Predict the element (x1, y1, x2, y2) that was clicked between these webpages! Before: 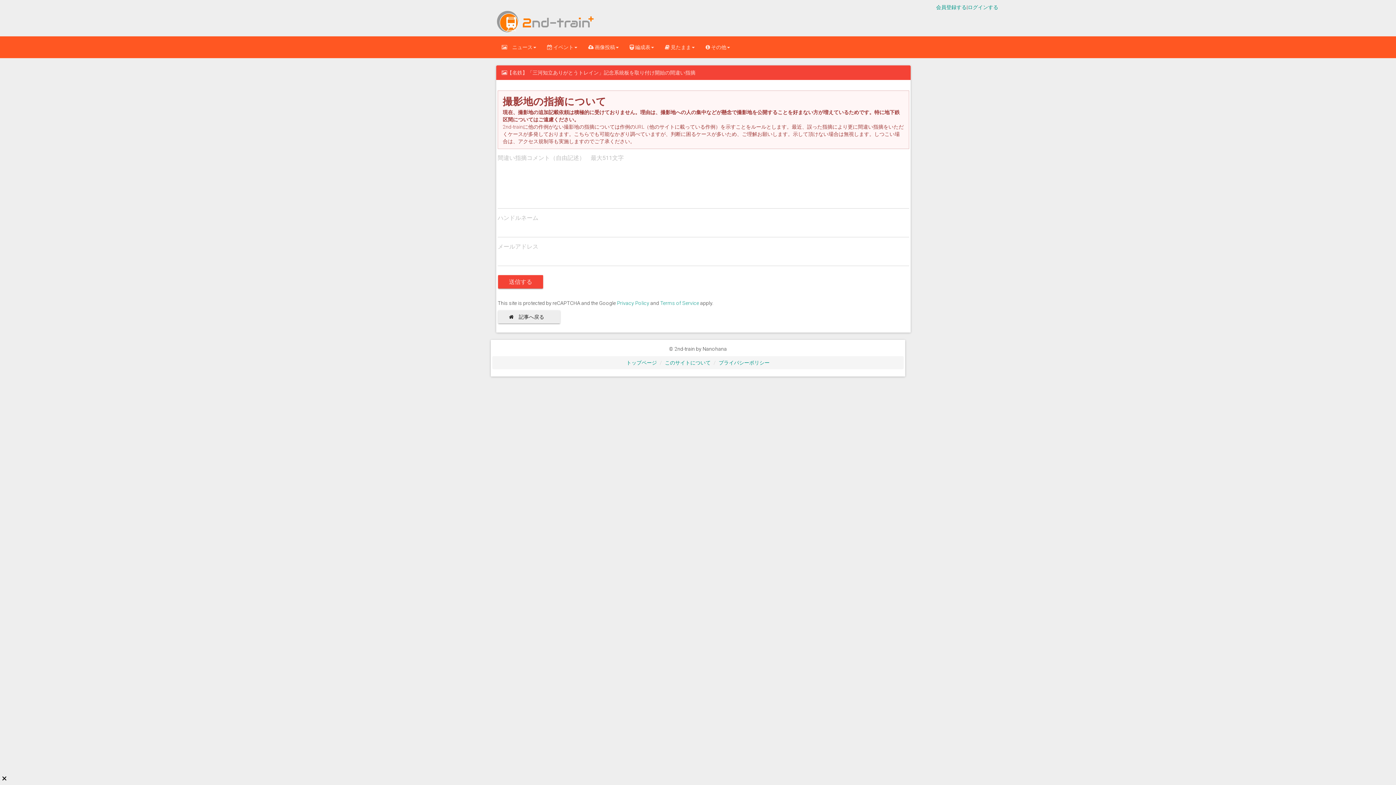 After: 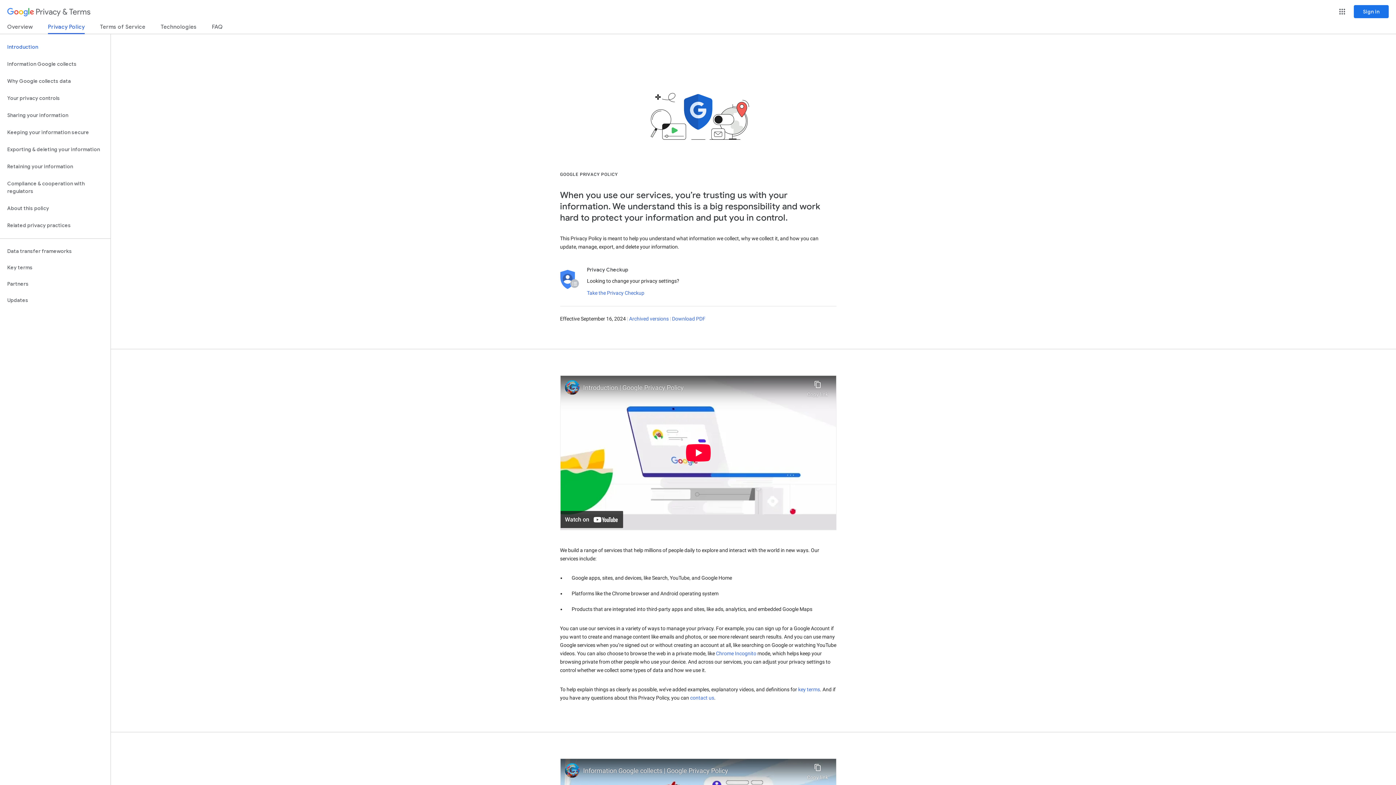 Action: label: Privacy Policy bbox: (617, 300, 649, 306)